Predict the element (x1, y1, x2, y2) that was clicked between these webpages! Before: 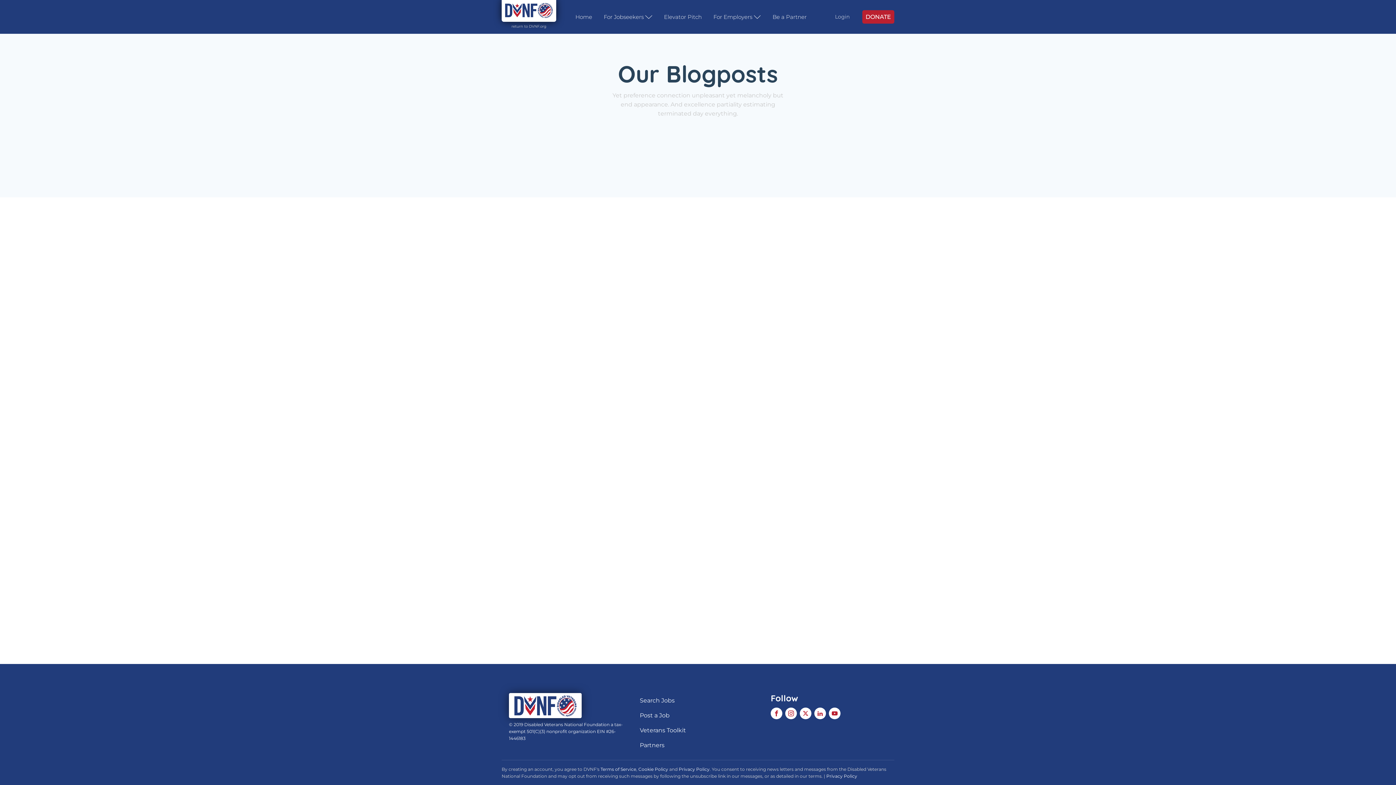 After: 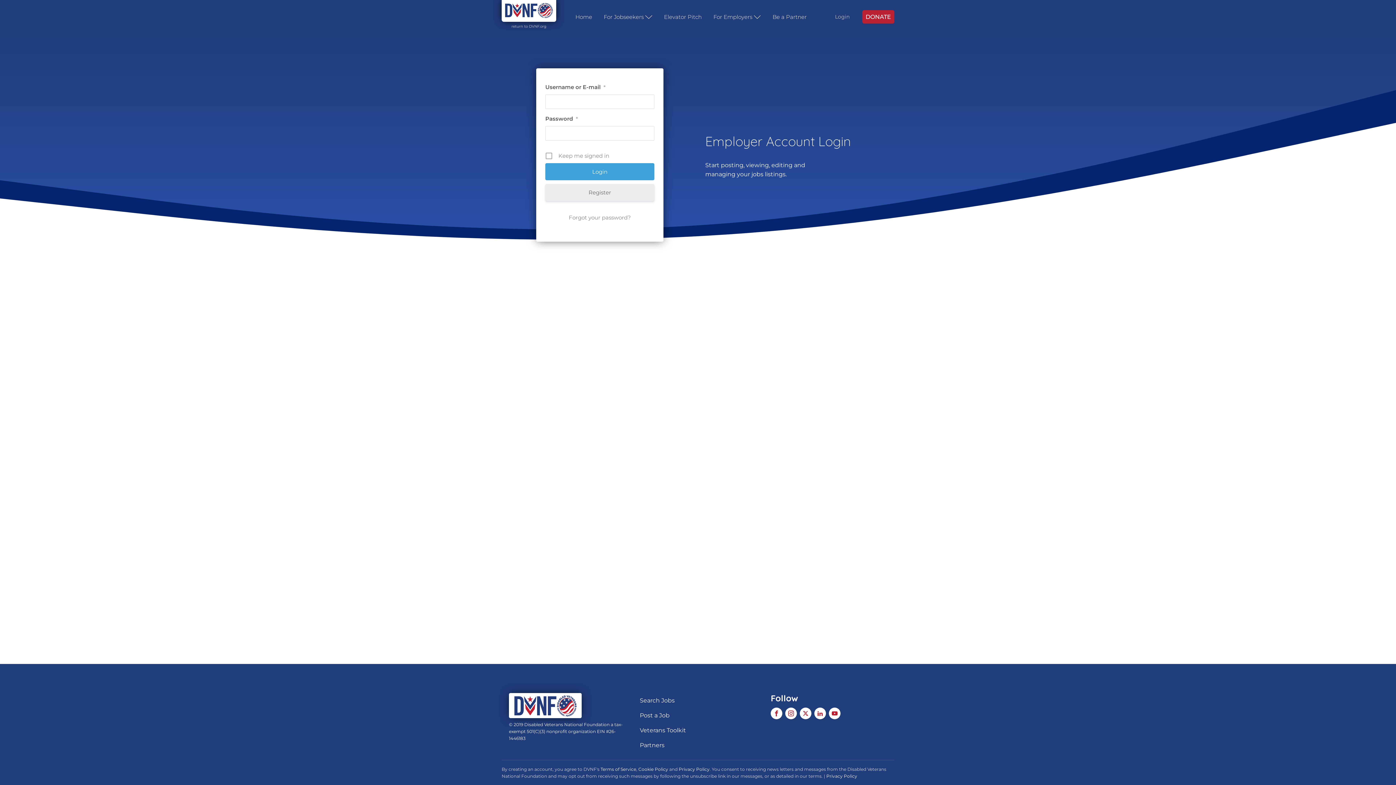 Action: label: Login bbox: (829, 11, 855, 22)